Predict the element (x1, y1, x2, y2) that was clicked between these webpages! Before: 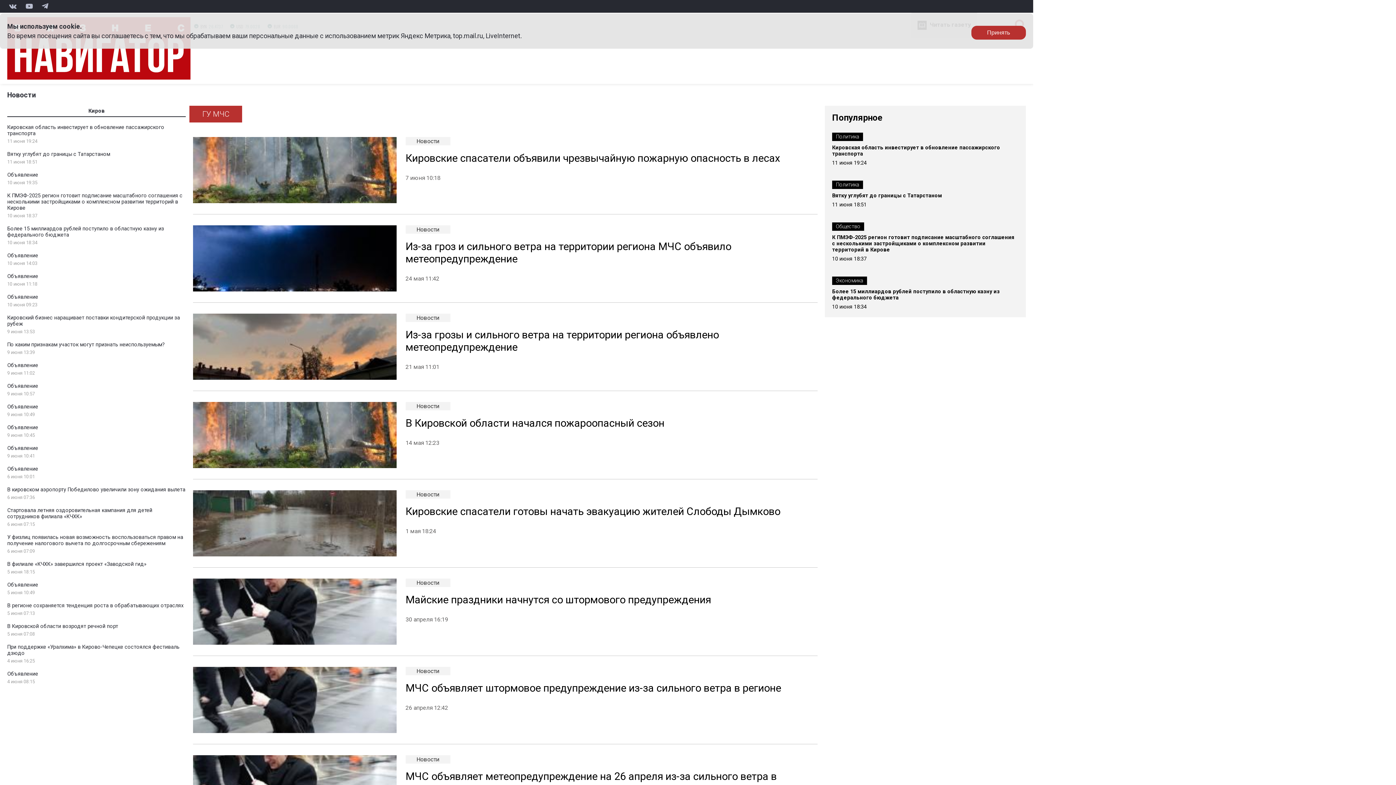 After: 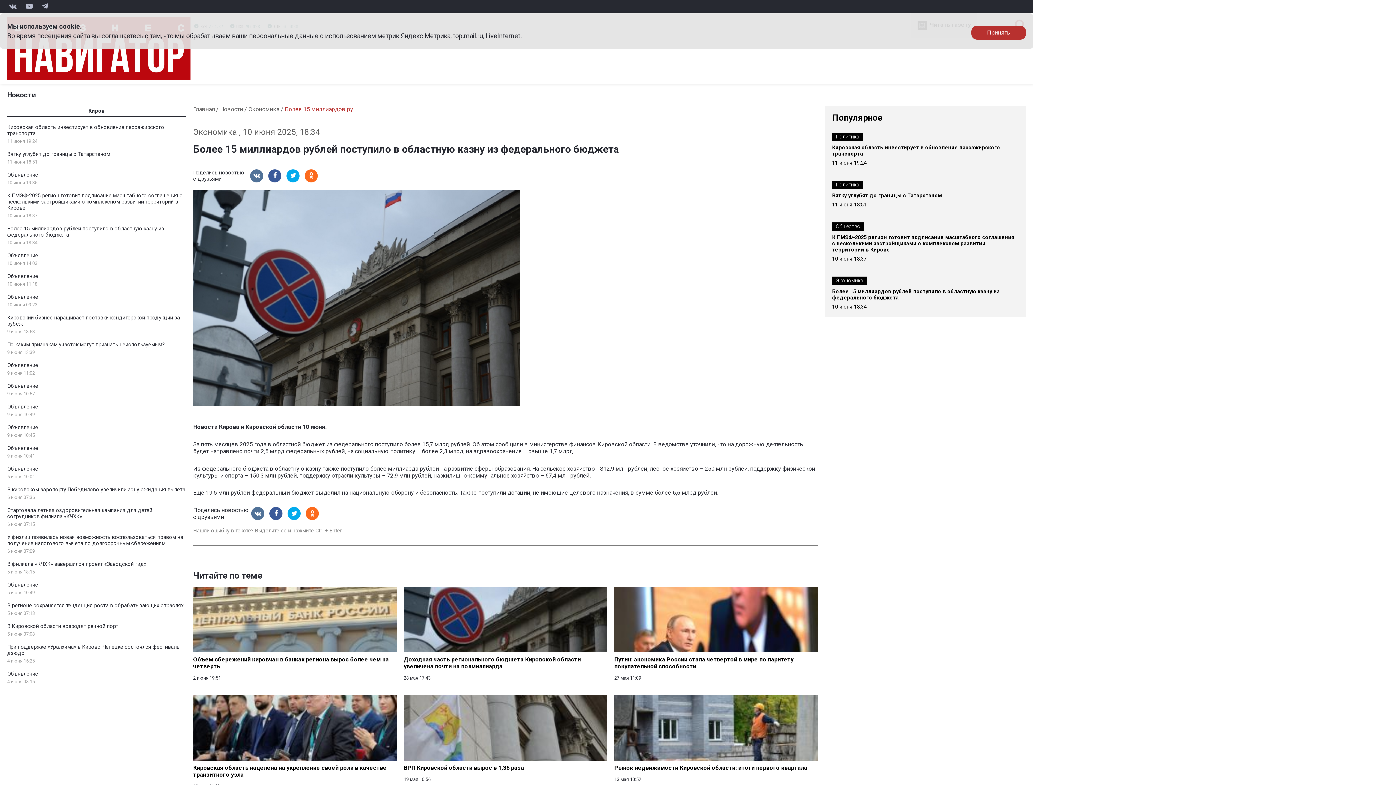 Action: bbox: (7, 225, 164, 238) label: Более 15 миллиардов рублей поступило в областную казну из федерального бюджета